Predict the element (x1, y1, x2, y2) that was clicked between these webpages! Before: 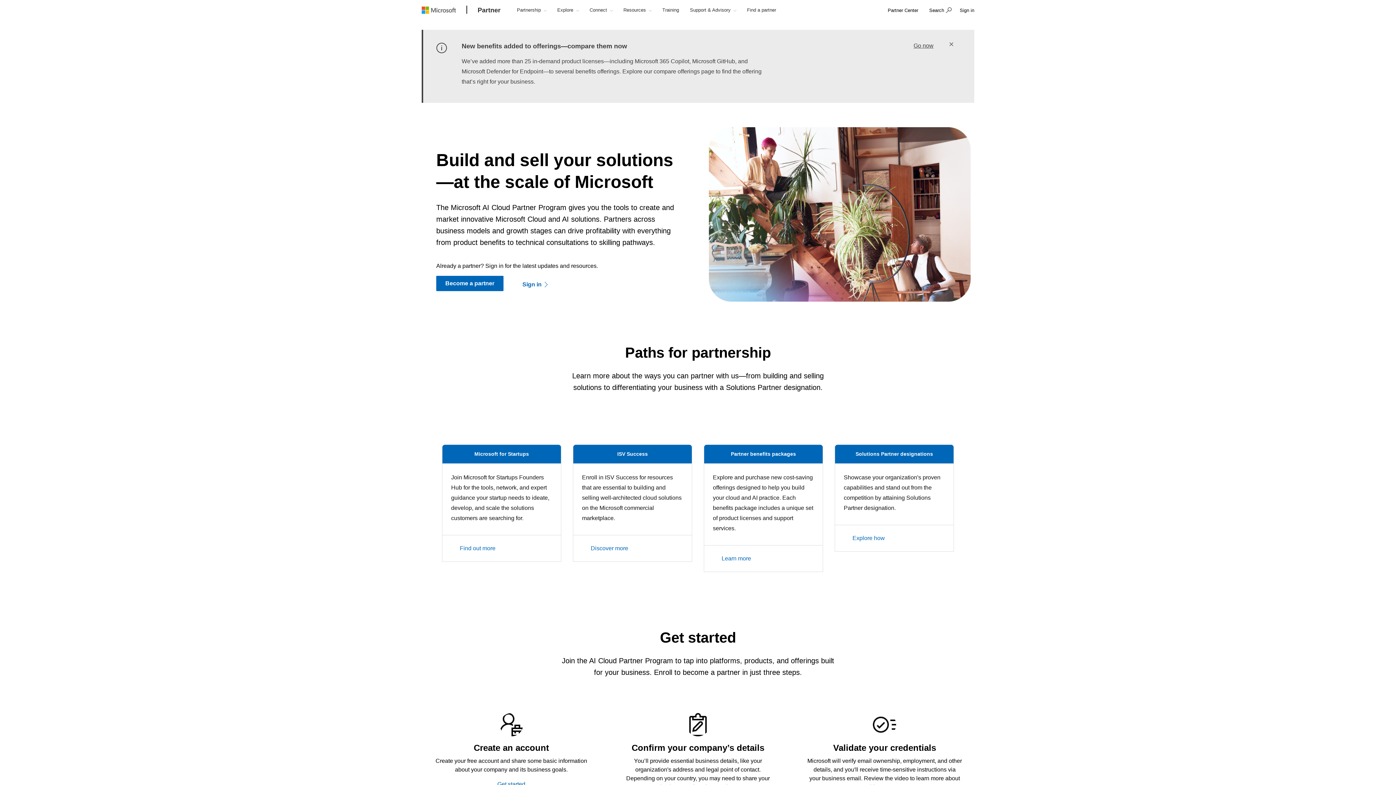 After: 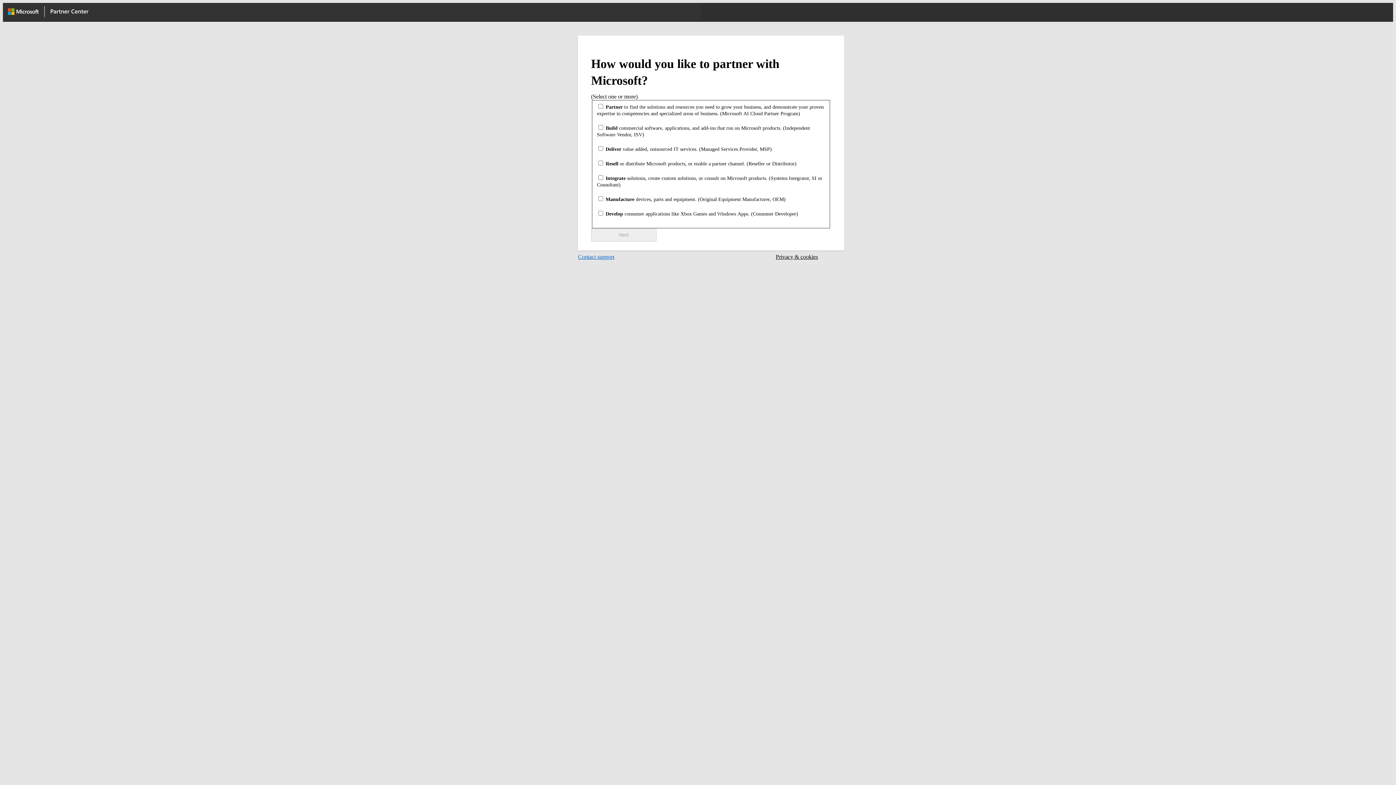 Action: bbox: (434, 713, 588, 736)